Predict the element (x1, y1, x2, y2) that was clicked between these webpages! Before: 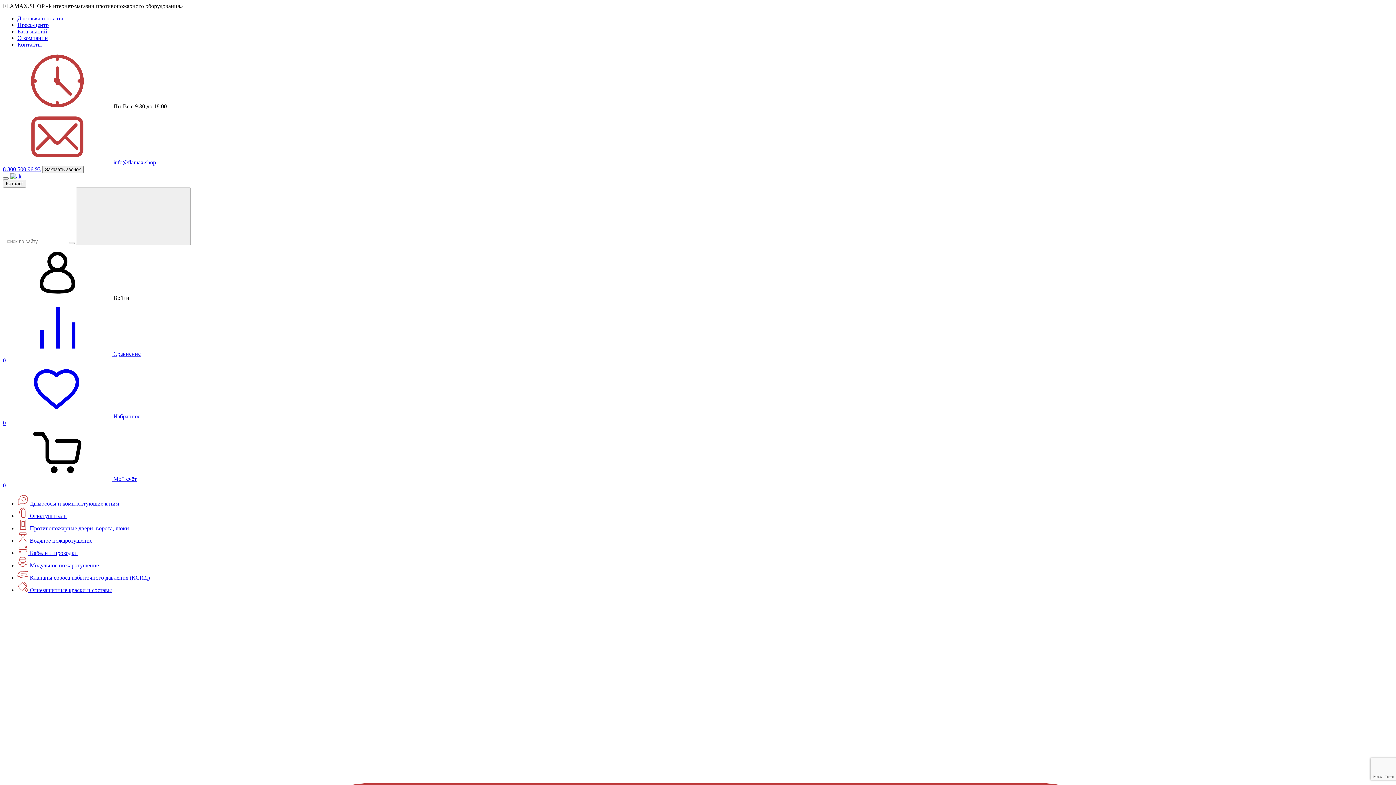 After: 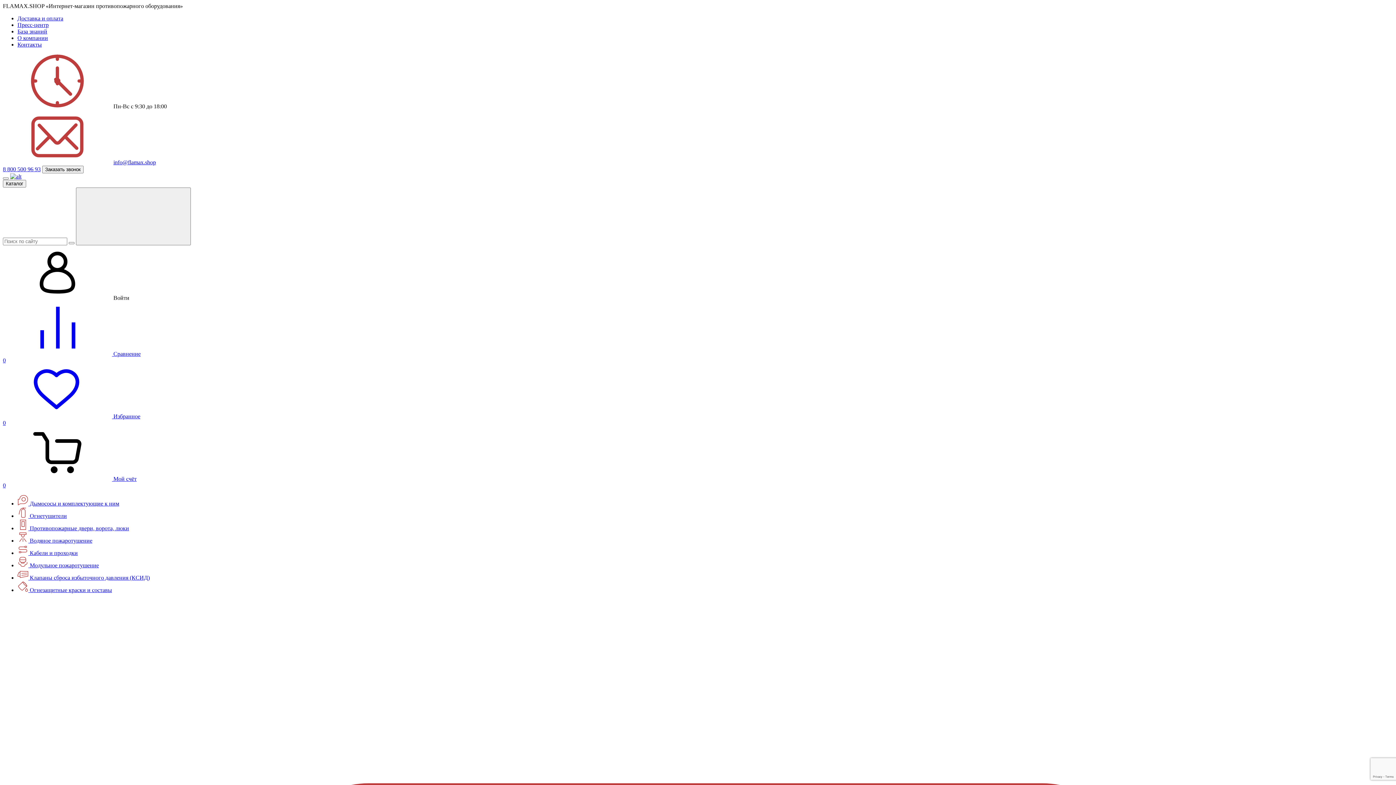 Action: bbox: (17, 21, 48, 28) label: Пресс-центр